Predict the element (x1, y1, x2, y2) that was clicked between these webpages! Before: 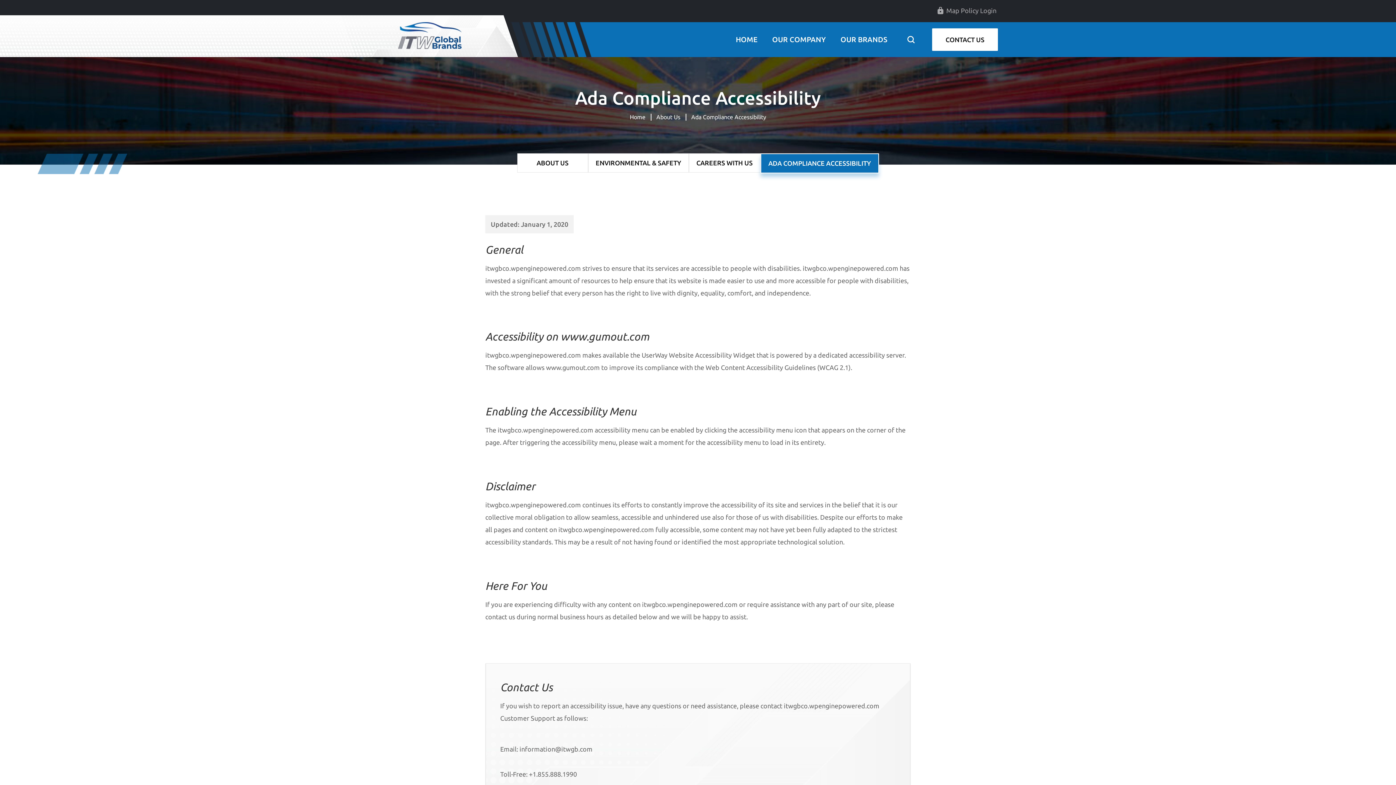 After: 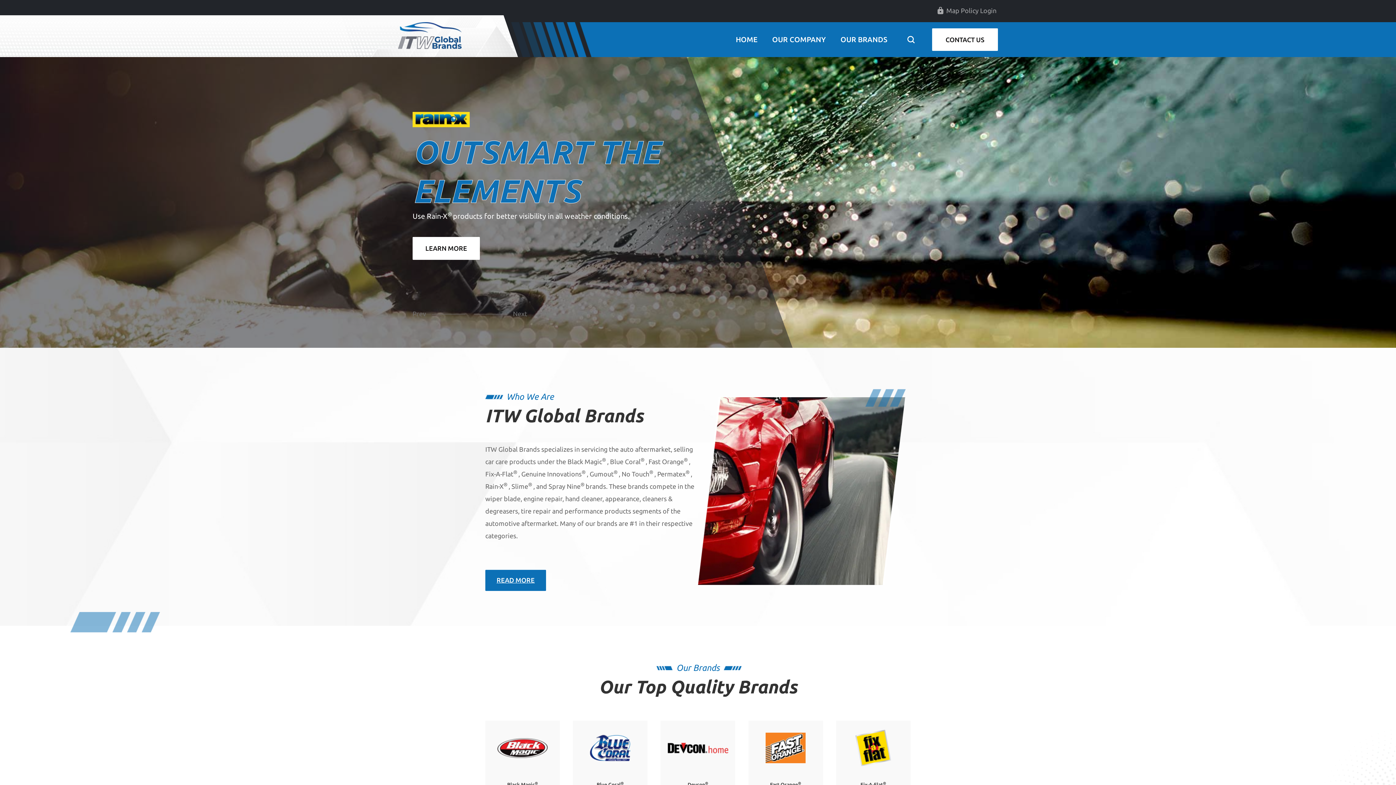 Action: bbox: (398, 22, 461, 49)